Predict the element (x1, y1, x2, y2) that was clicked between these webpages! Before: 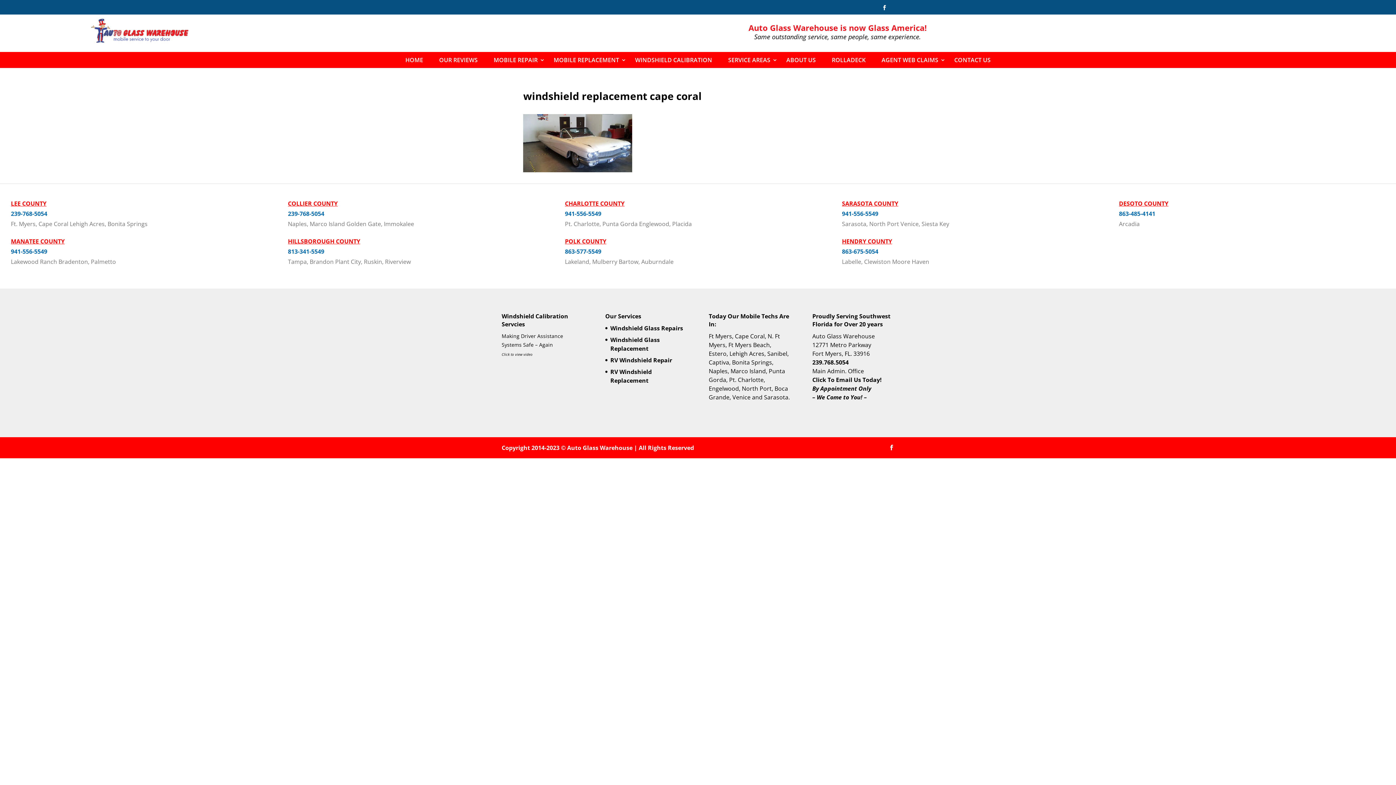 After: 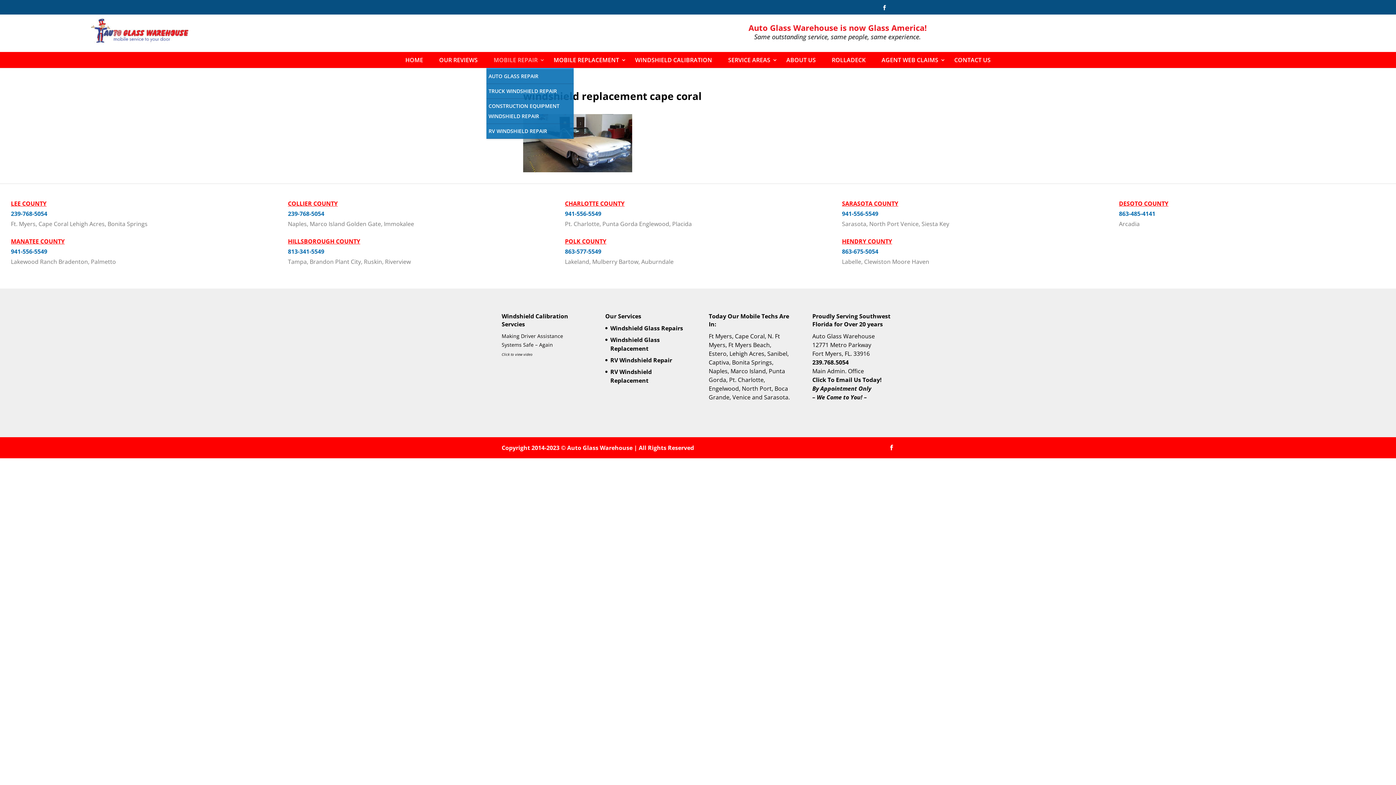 Action: bbox: (486, 51, 545, 67) label: MOBILE REPAIR